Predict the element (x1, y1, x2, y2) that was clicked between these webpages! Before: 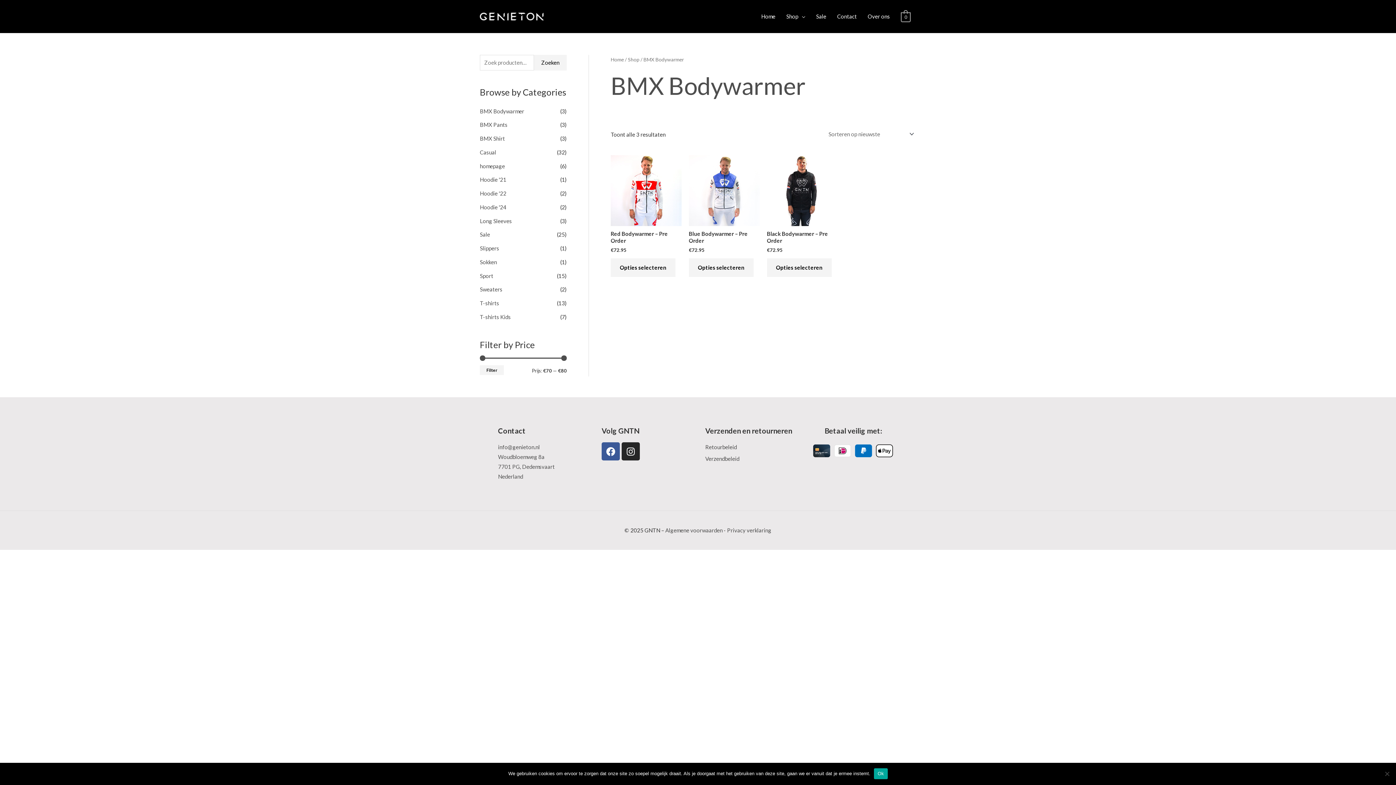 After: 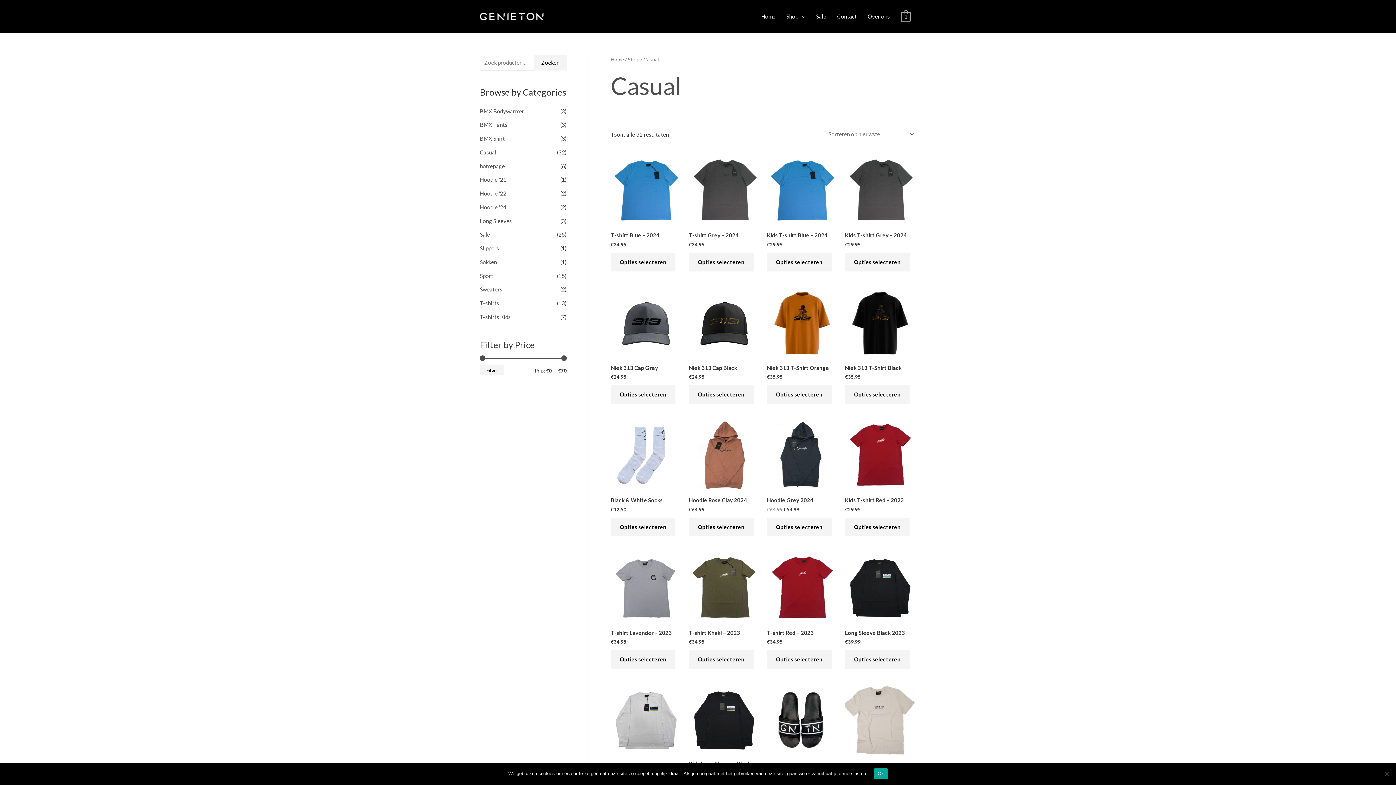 Action: label: Casual bbox: (480, 149, 496, 155)